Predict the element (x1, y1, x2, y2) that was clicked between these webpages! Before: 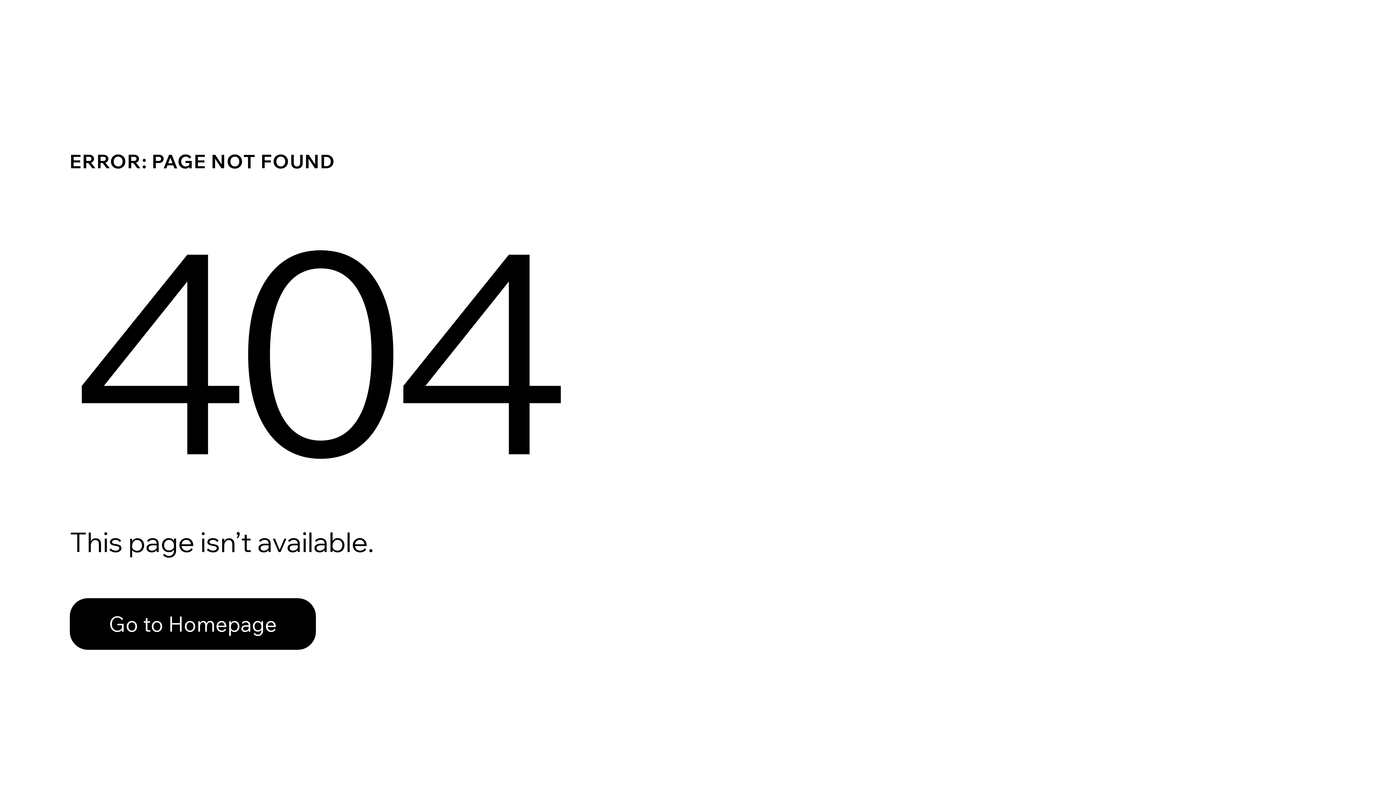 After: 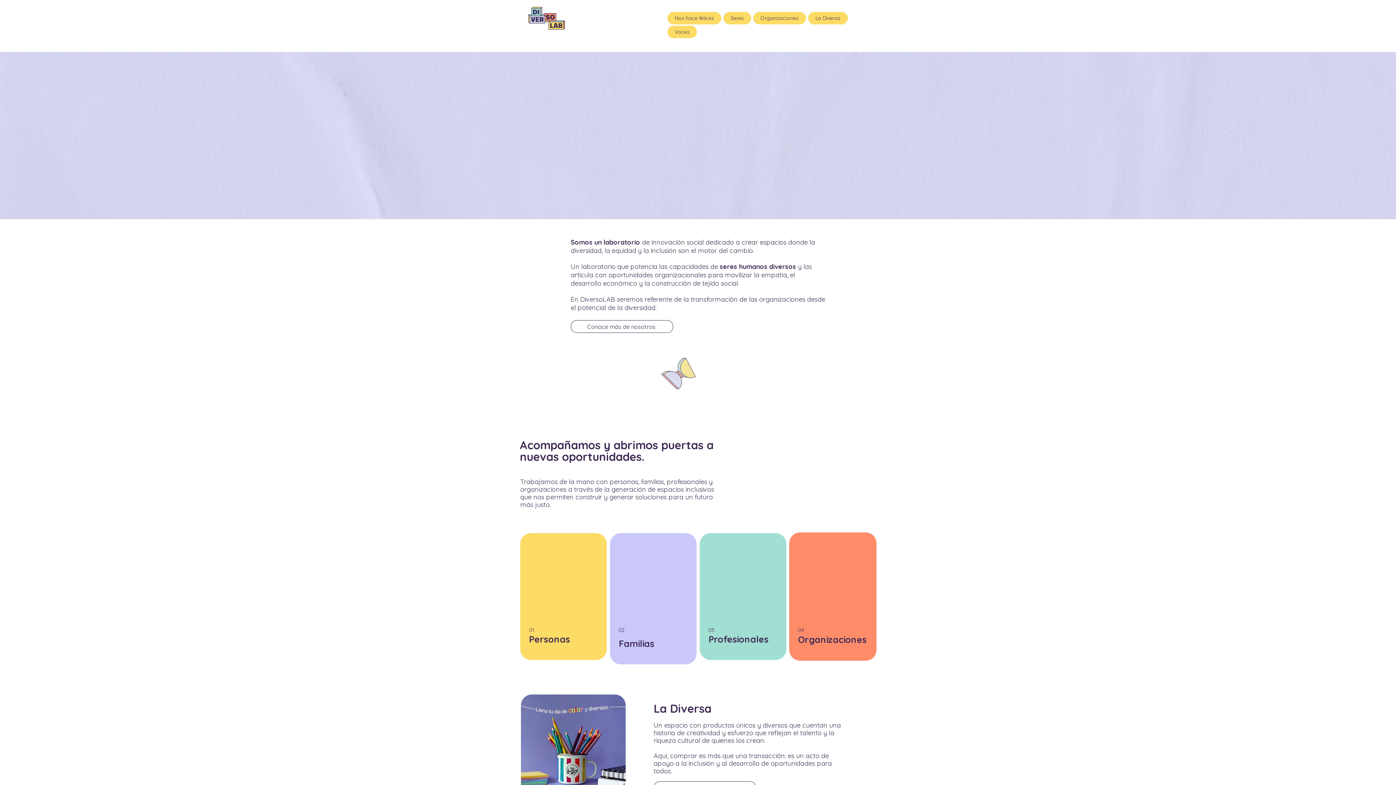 Action: label: Go to Homepage bbox: (69, 598, 316, 650)